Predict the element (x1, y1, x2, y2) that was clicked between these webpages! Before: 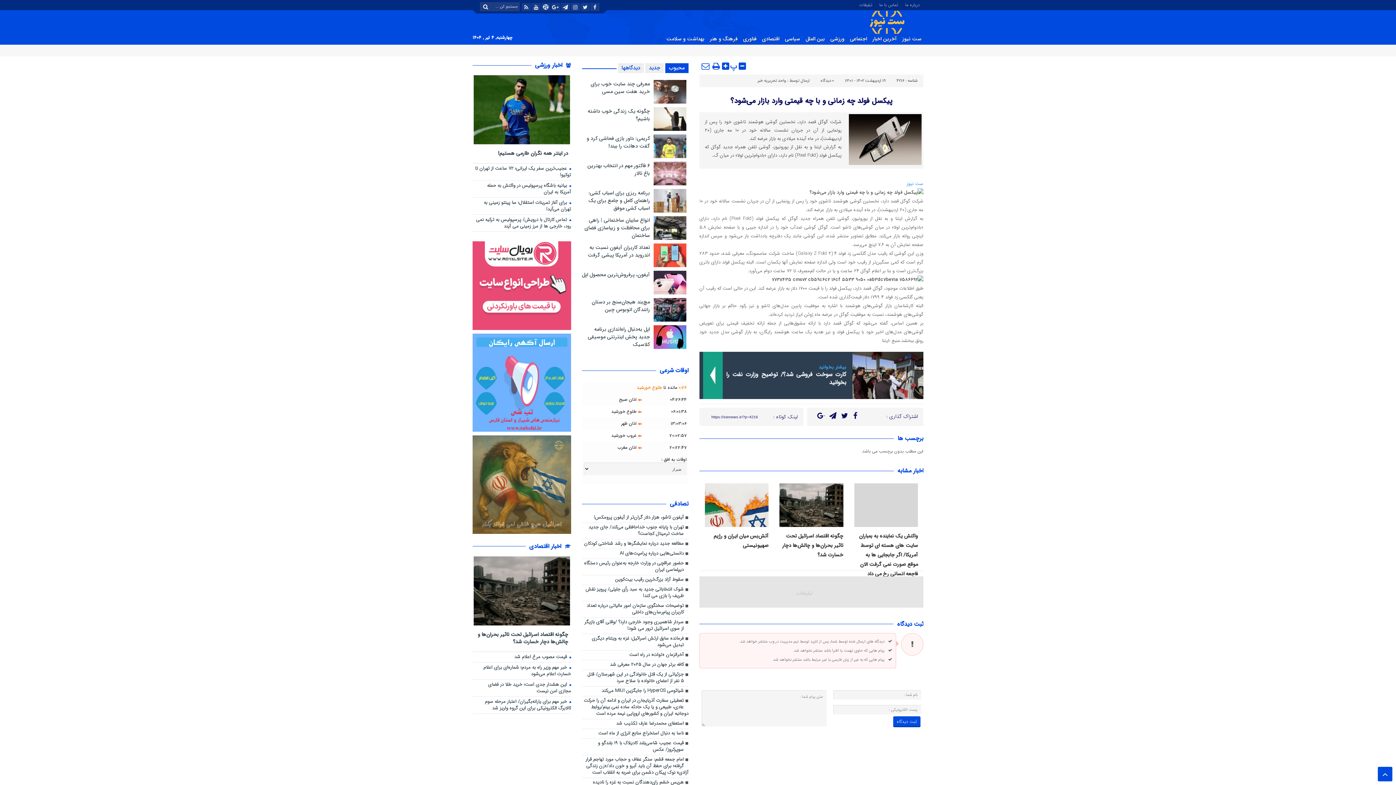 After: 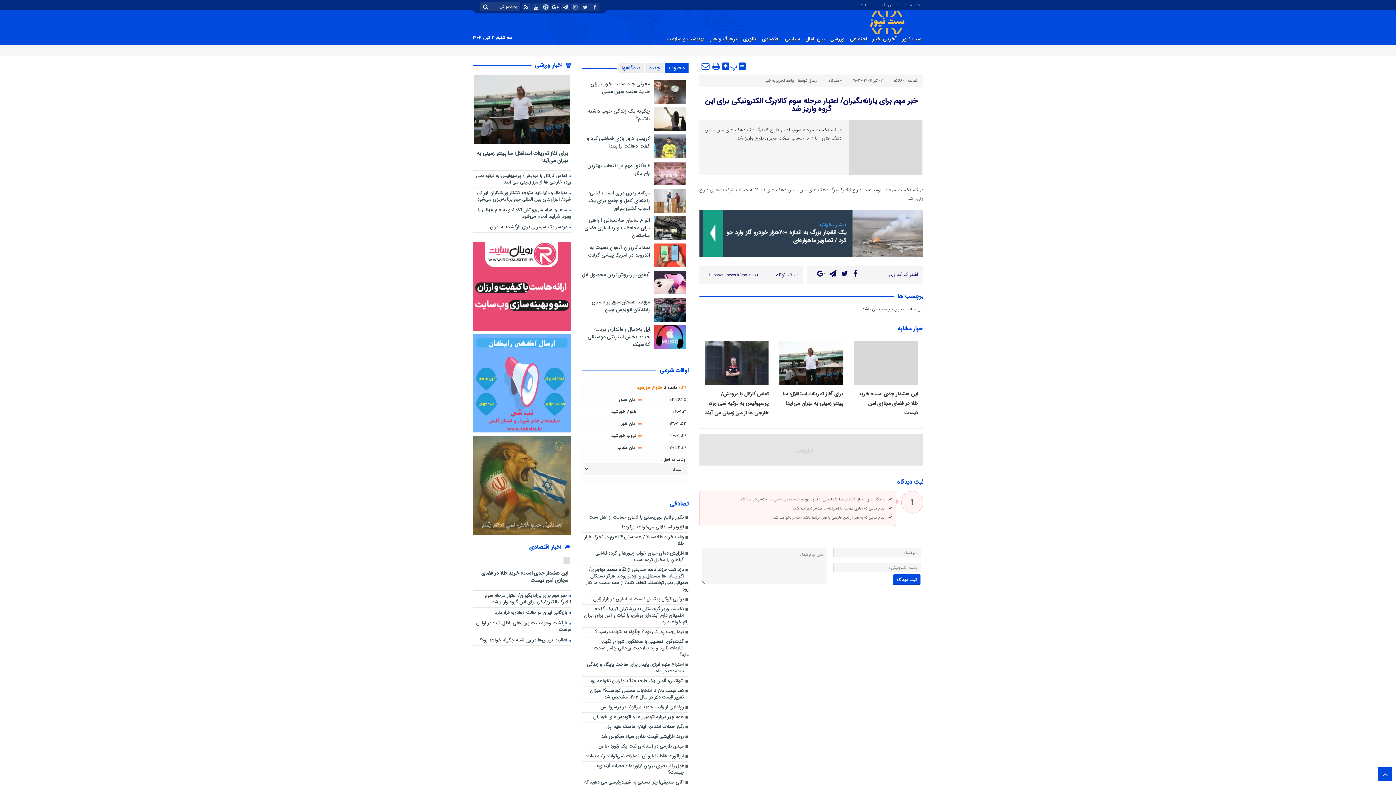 Action: label:  خبر مهم برای یارانه‌بگیران/ اعتبار مرحله سوم کالابرگ الکترونیکی برای این گروه واریز شد bbox: (472, 699, 571, 713)